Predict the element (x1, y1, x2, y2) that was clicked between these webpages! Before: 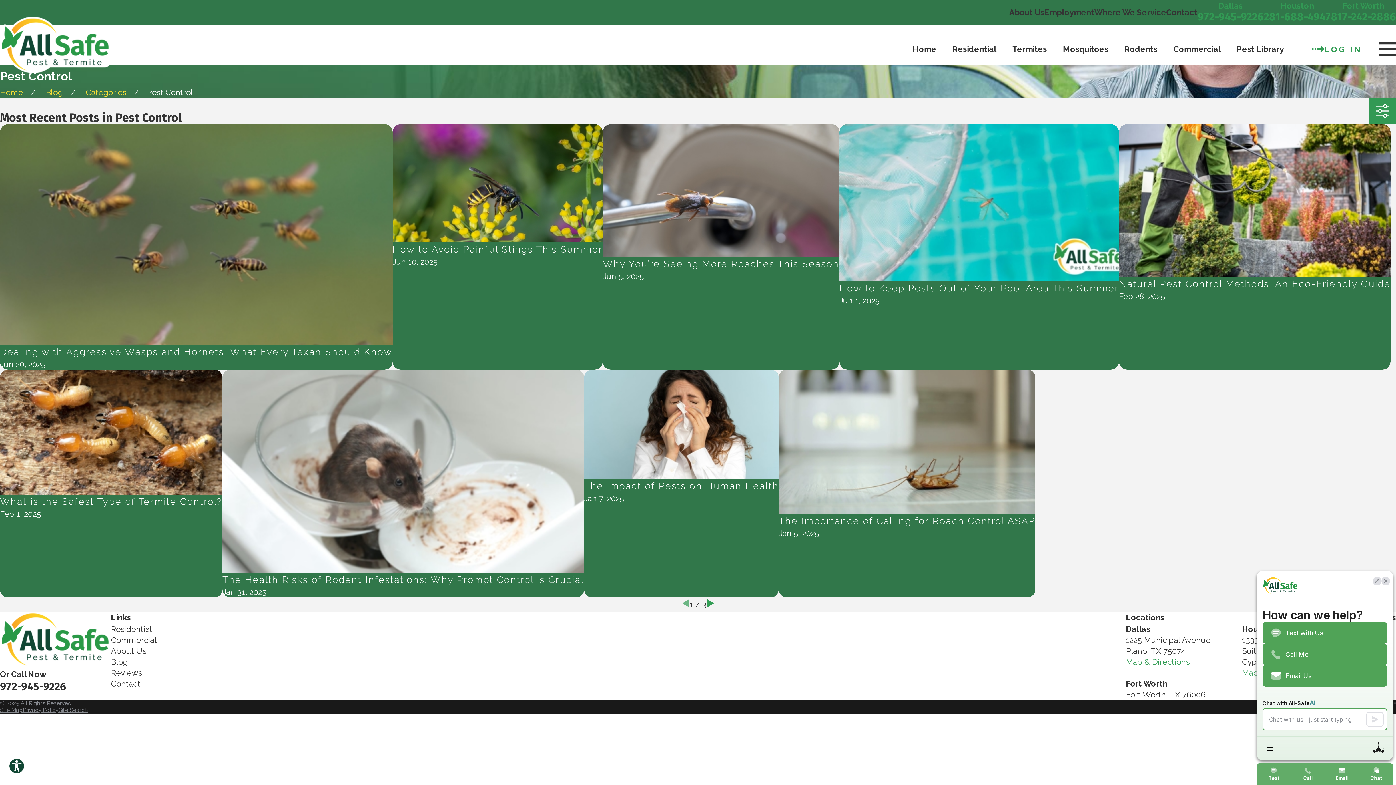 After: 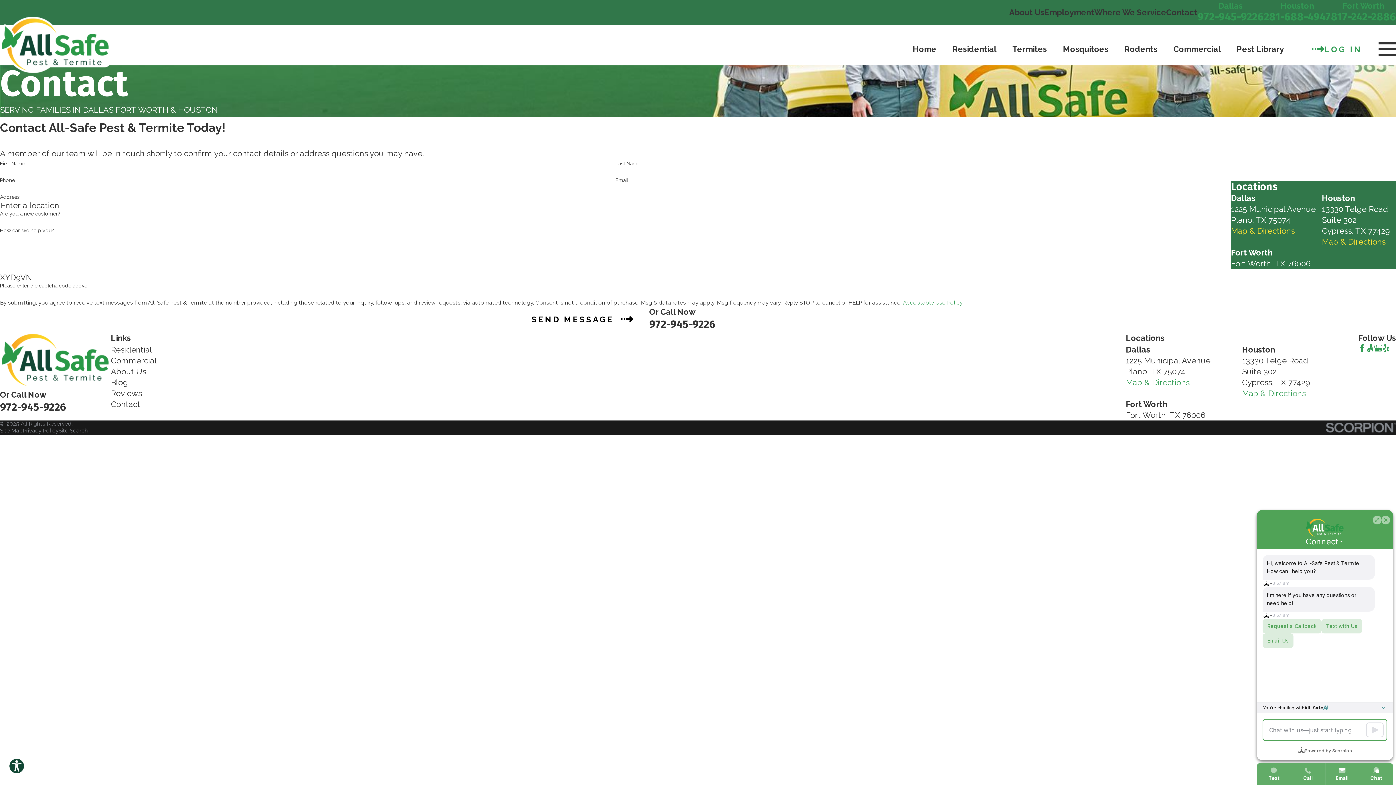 Action: label: Contact bbox: (1166, 7, 1197, 17)